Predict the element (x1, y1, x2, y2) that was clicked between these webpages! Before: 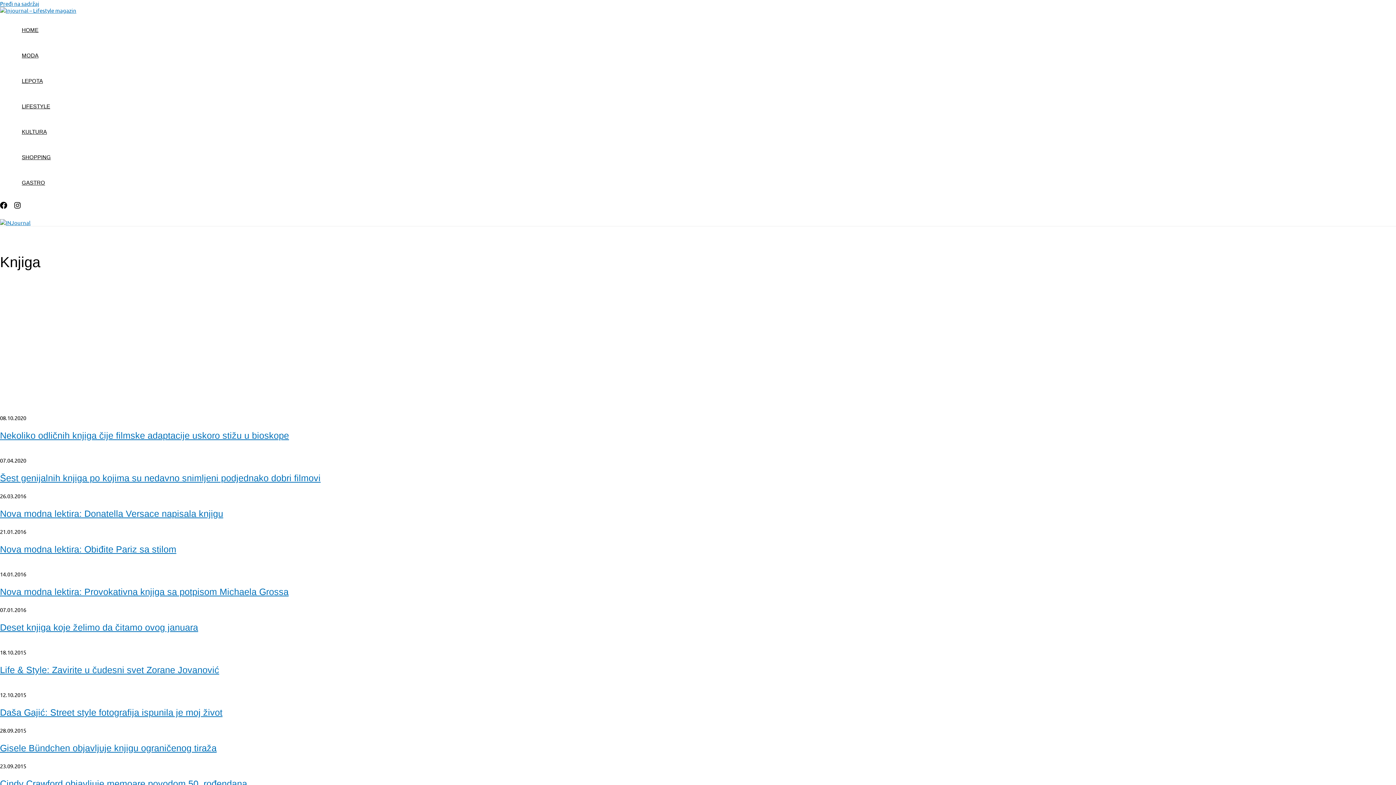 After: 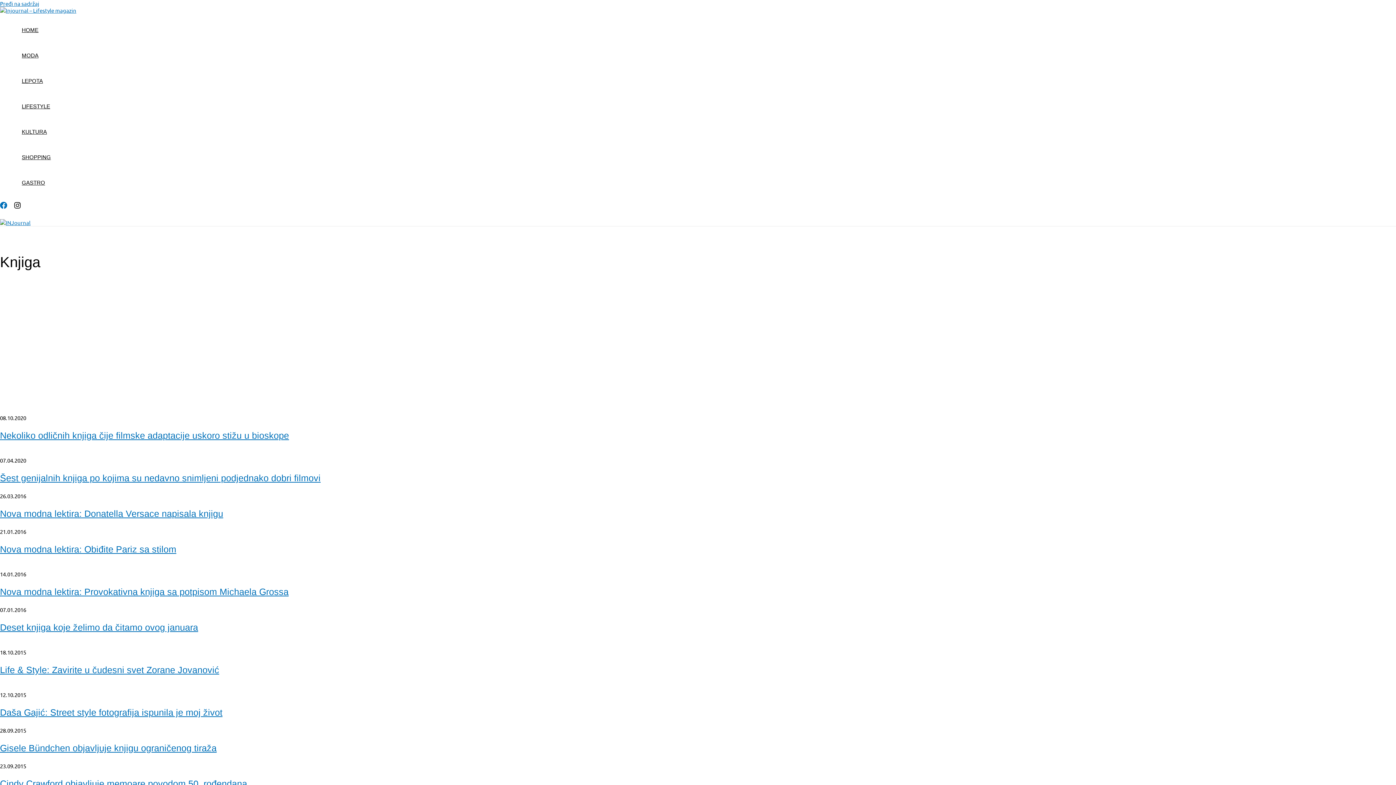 Action: bbox: (0, 203, 7, 210) label: Facebook